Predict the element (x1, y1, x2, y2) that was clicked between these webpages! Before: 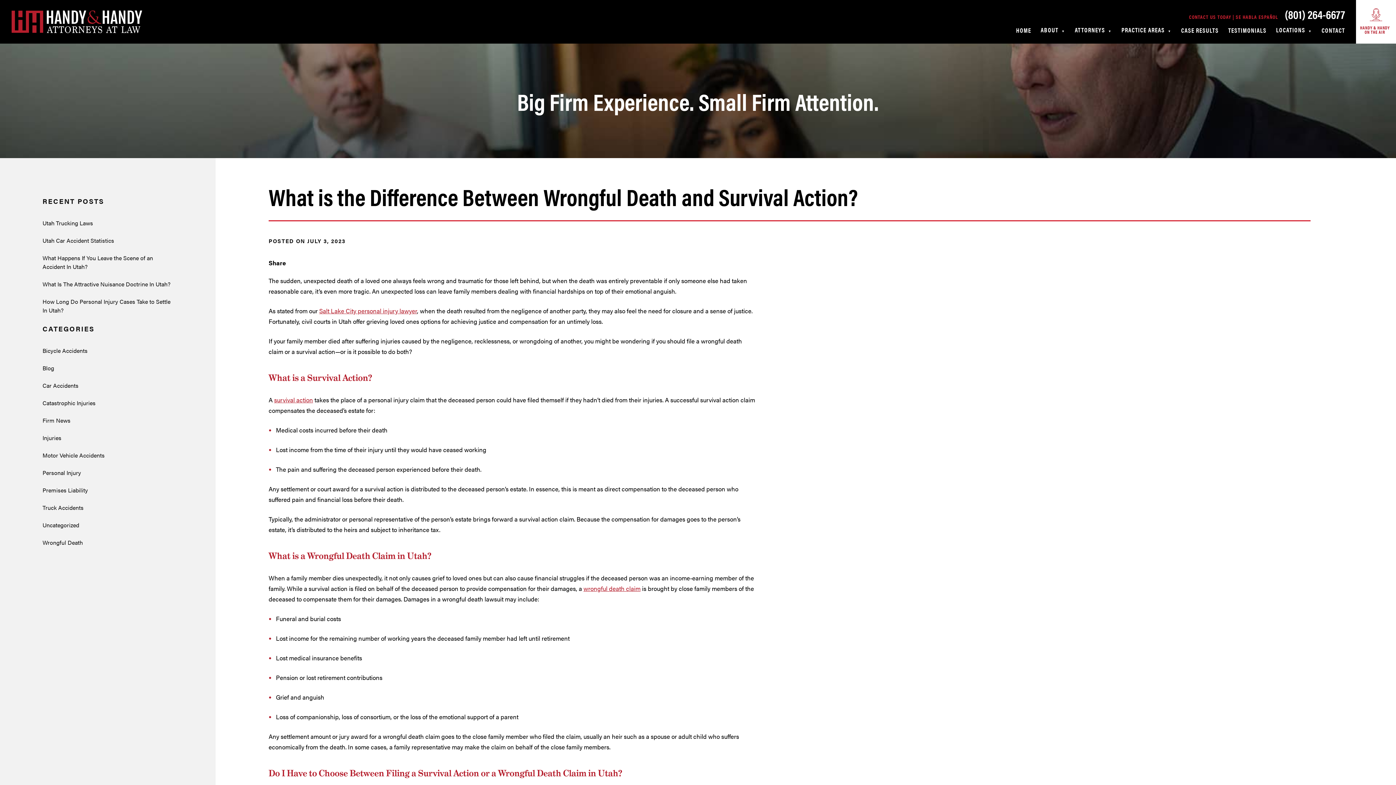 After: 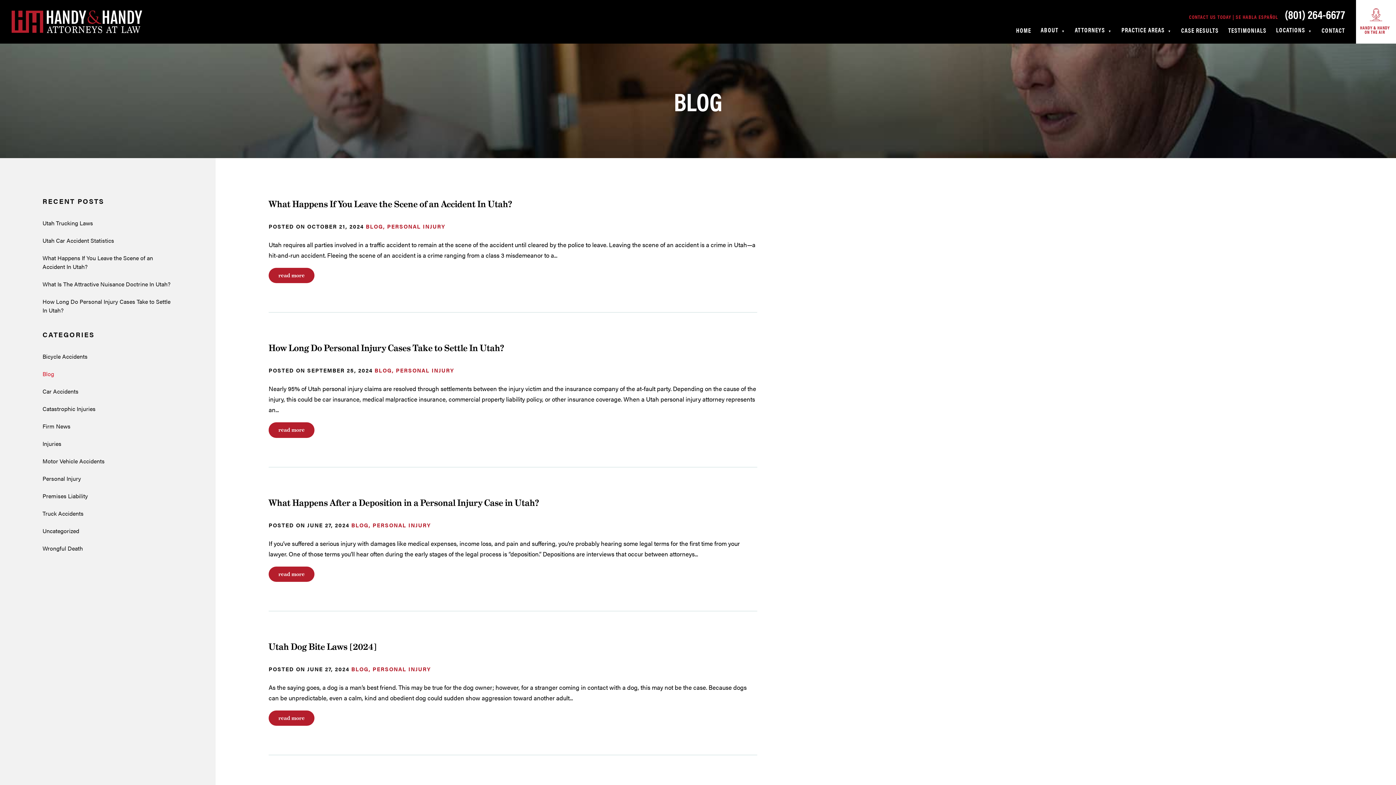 Action: bbox: (0, 364, 215, 372) label: Blog